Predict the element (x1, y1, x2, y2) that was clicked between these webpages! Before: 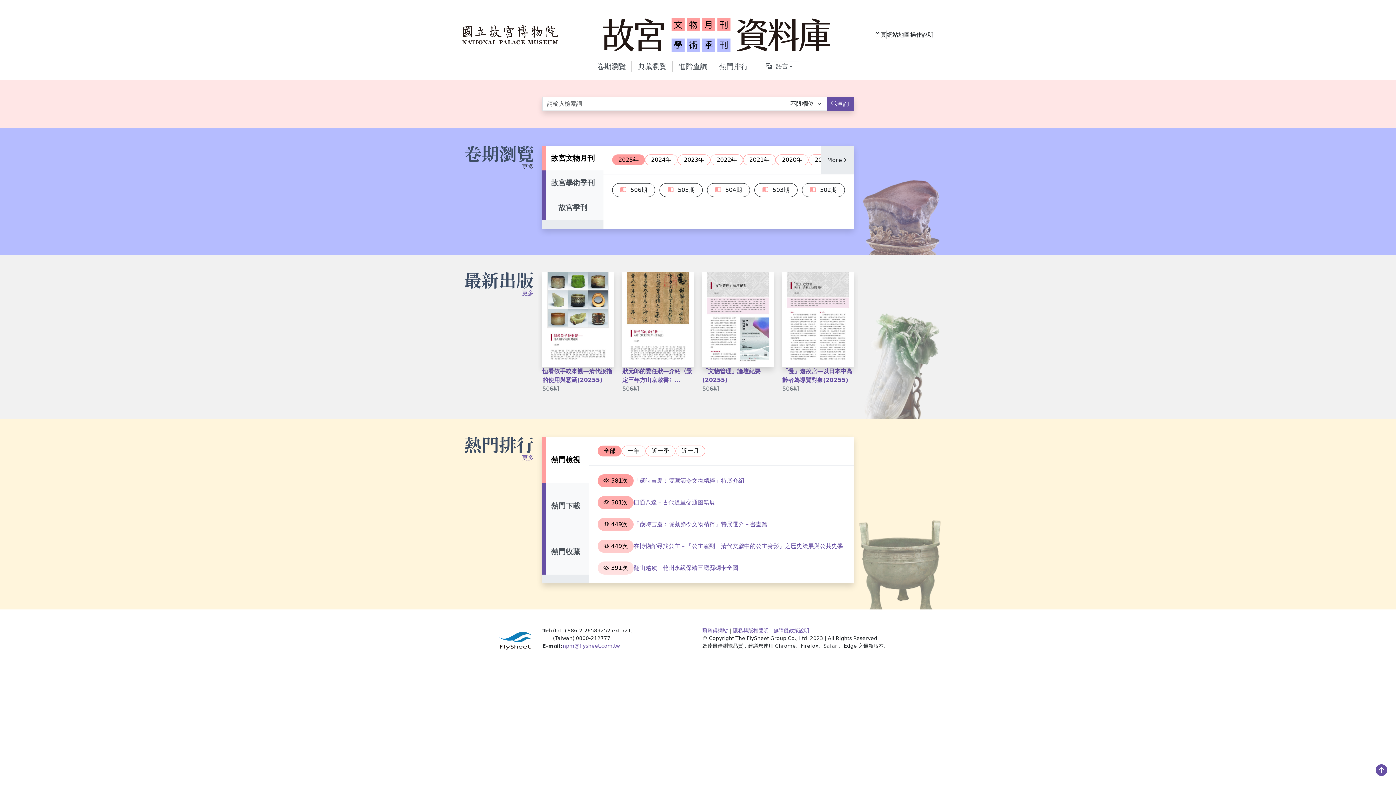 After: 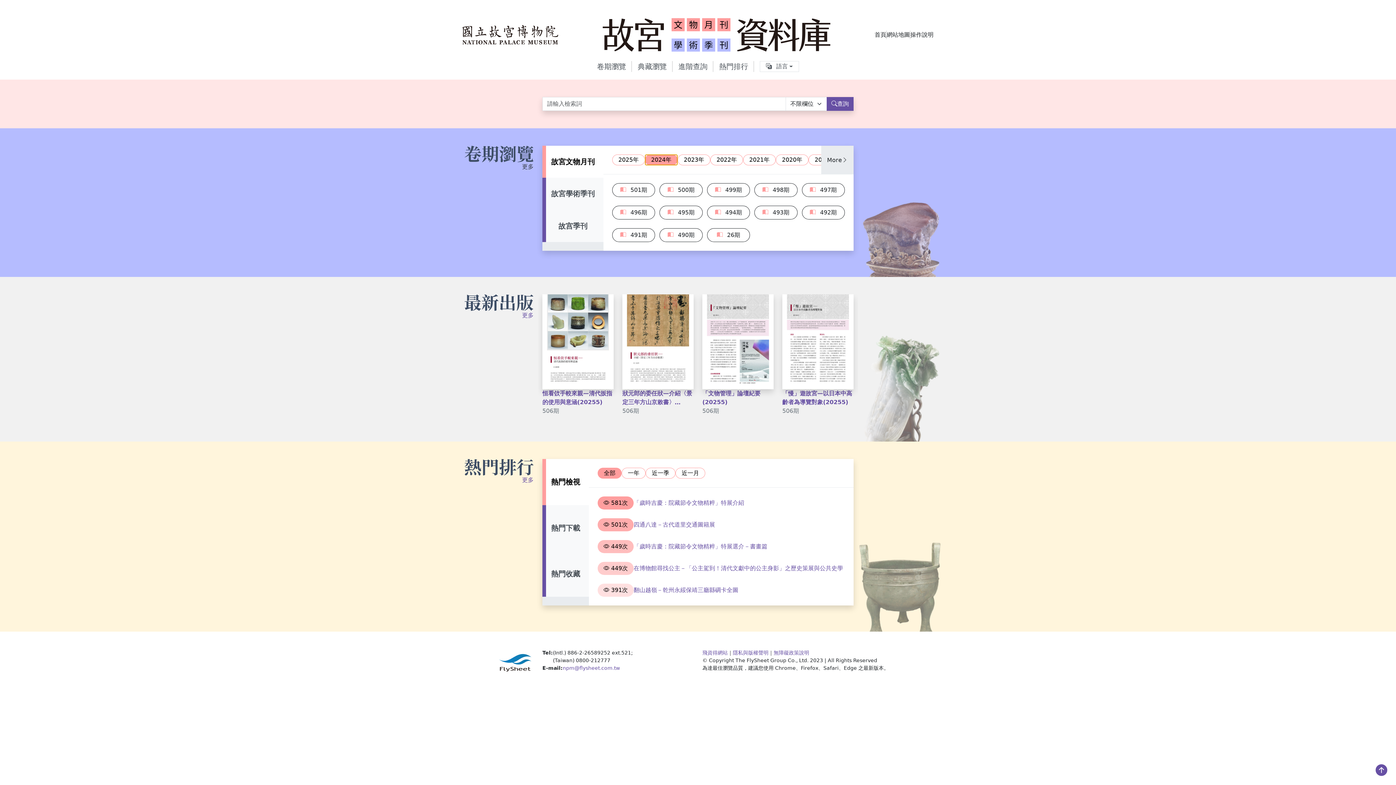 Action: bbox: (645, 154, 677, 165) label: 2024年